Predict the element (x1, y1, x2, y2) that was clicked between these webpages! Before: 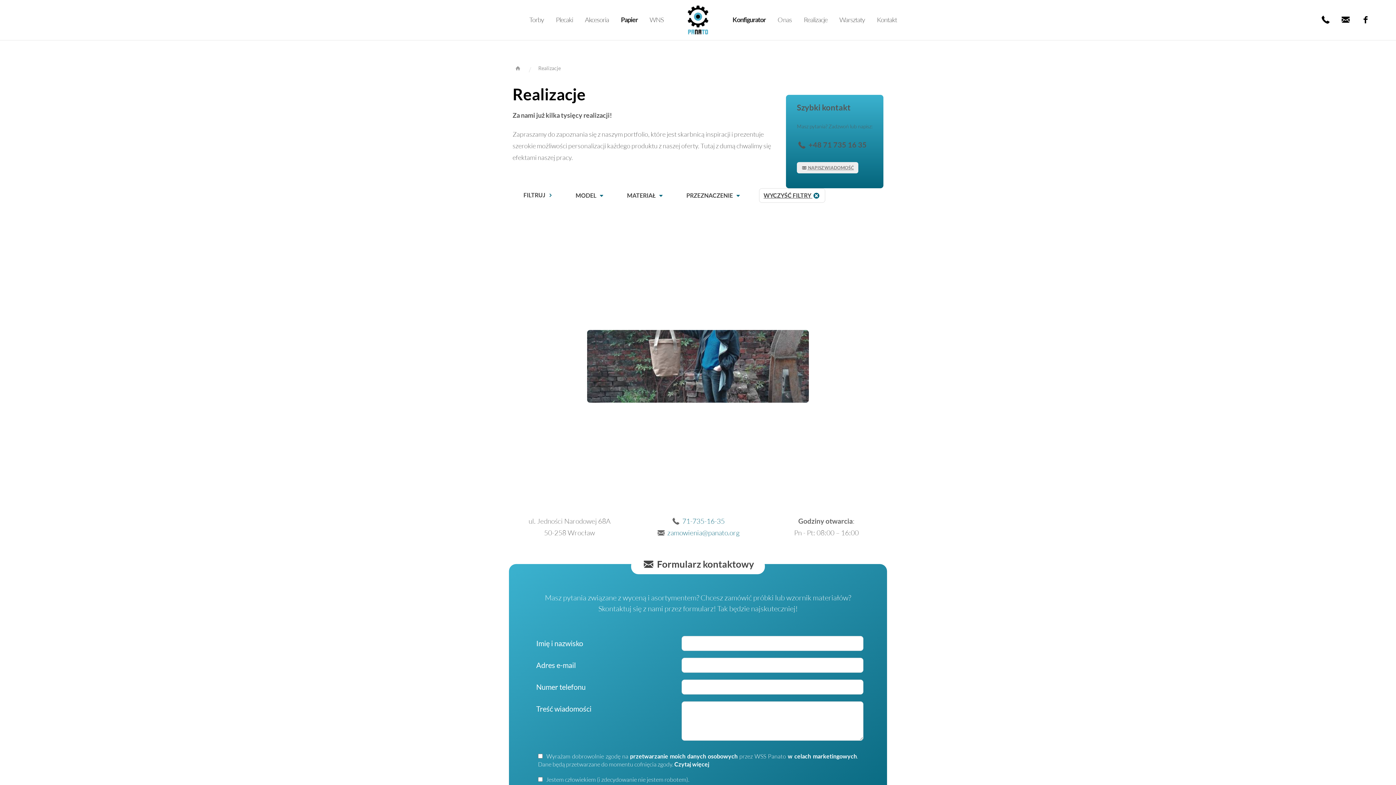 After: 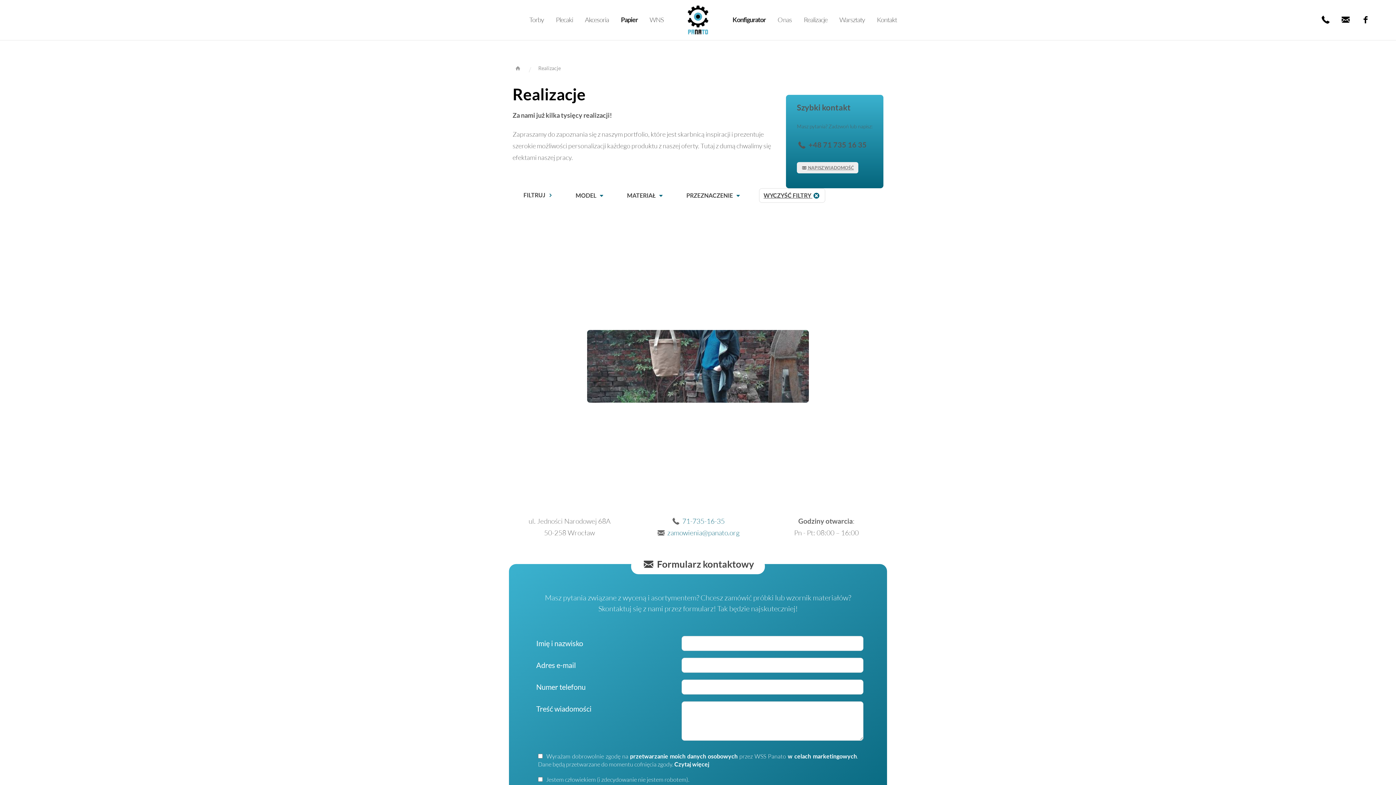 Action: bbox: (1316, 12, 1335, 27) label: Zadzwoń do Panato